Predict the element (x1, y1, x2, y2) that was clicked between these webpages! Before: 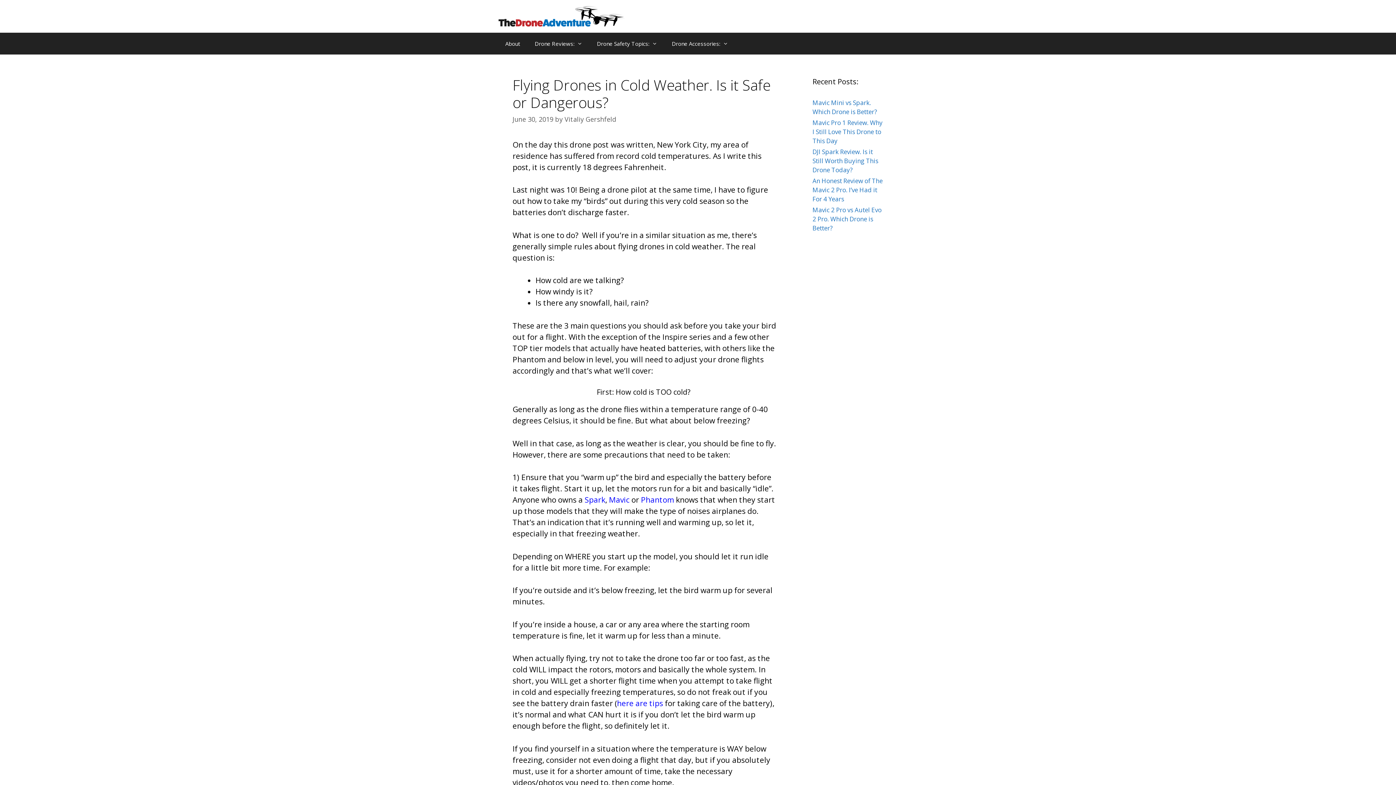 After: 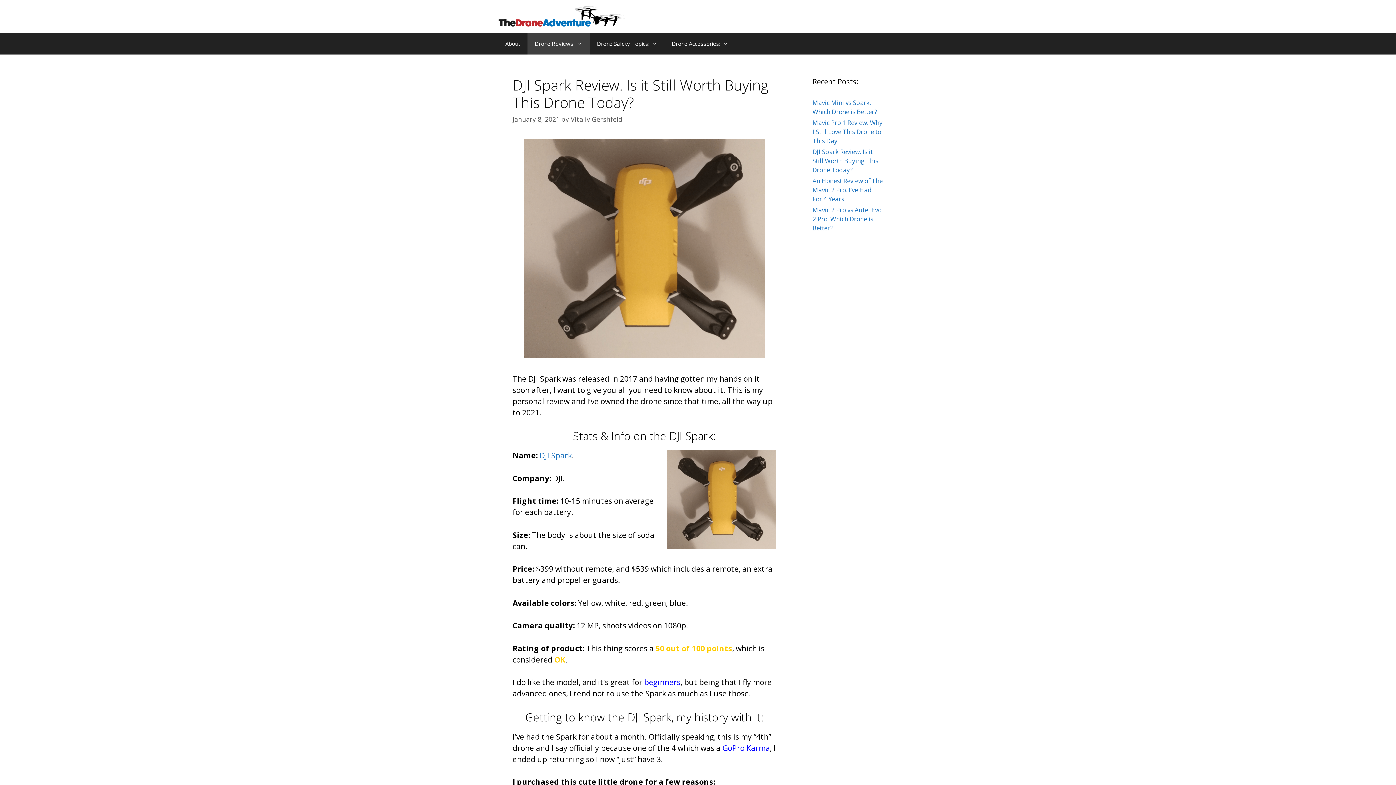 Action: bbox: (812, 147, 878, 174) label: DJI Spark Review. Is it Still Worth Buying This Drone Today?